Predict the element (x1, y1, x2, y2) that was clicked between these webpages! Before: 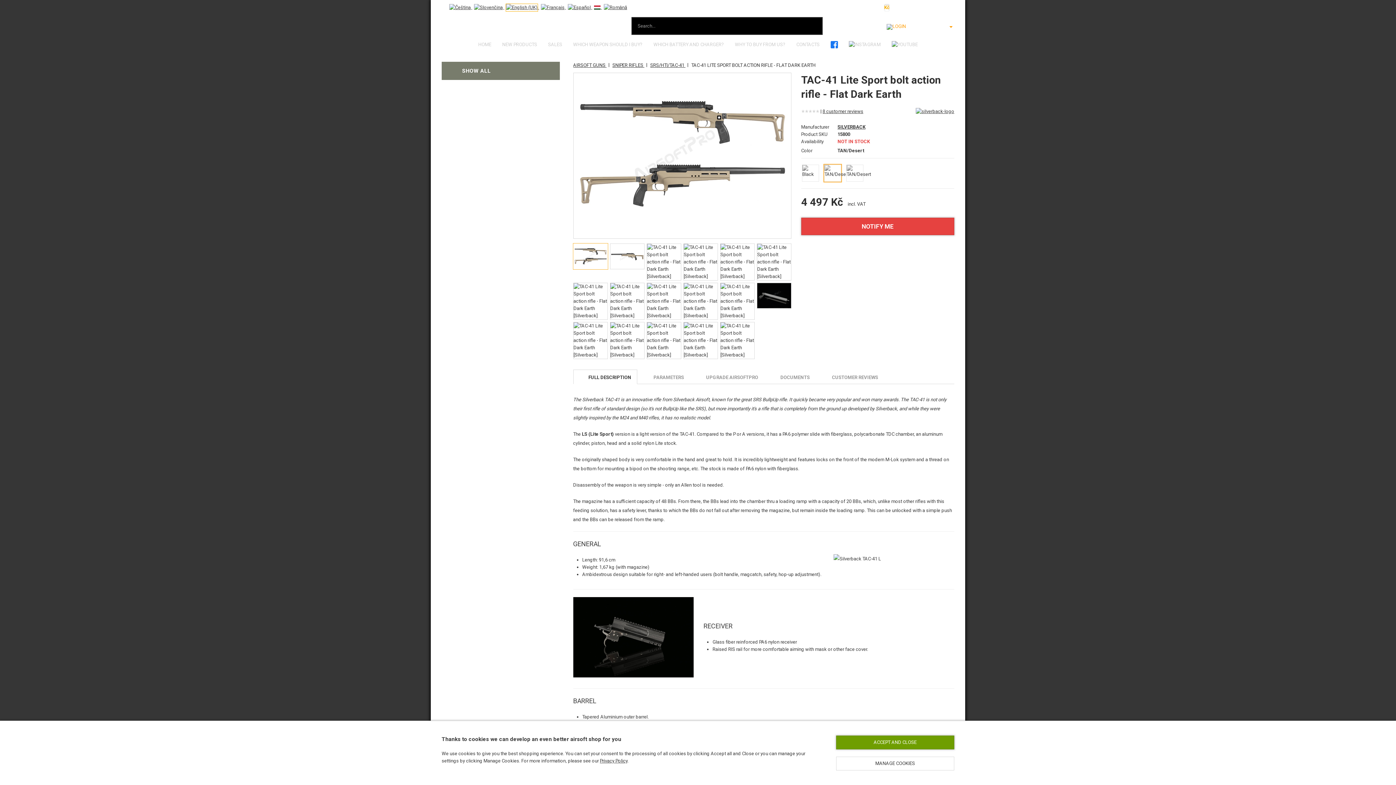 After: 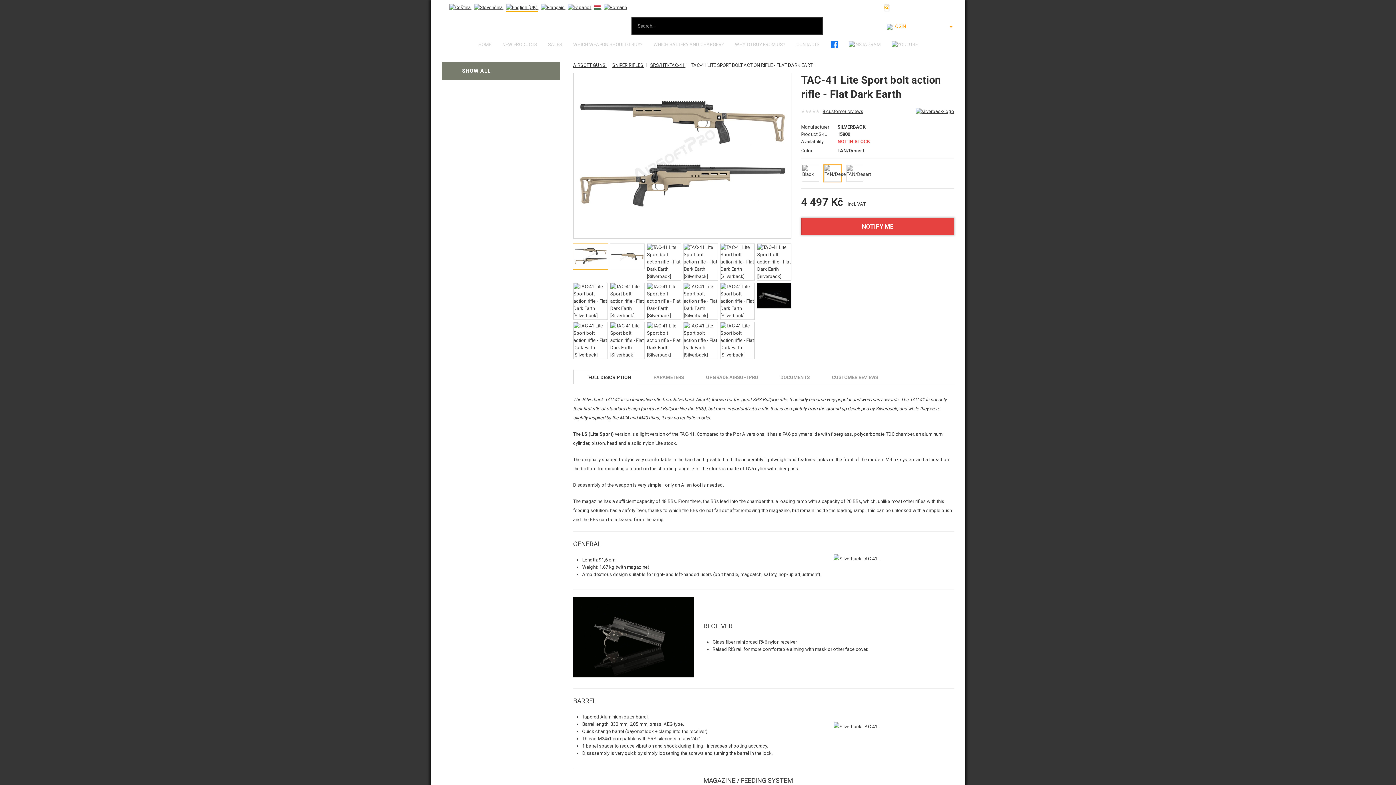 Action: bbox: (836, 736, 954, 749) label: ACCEPT AND CLOSE